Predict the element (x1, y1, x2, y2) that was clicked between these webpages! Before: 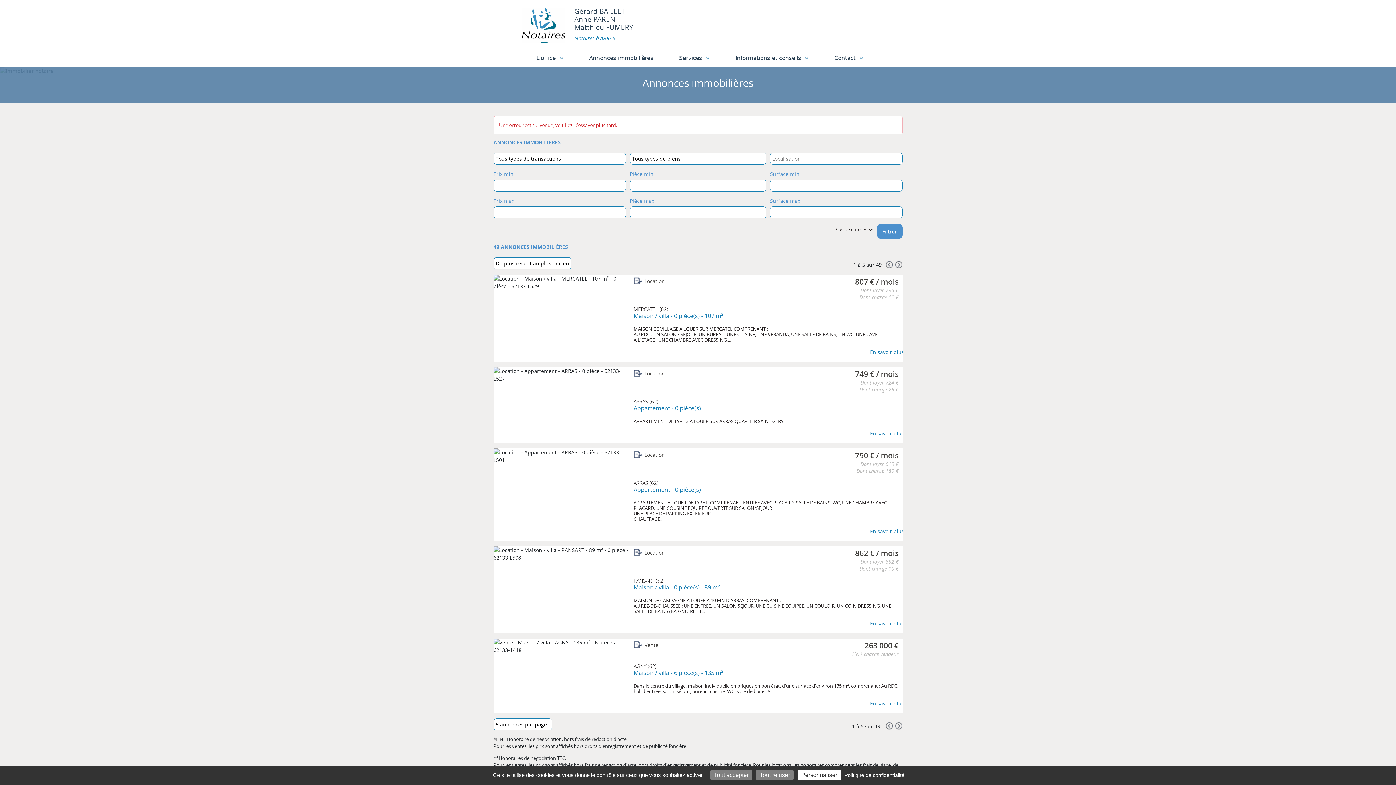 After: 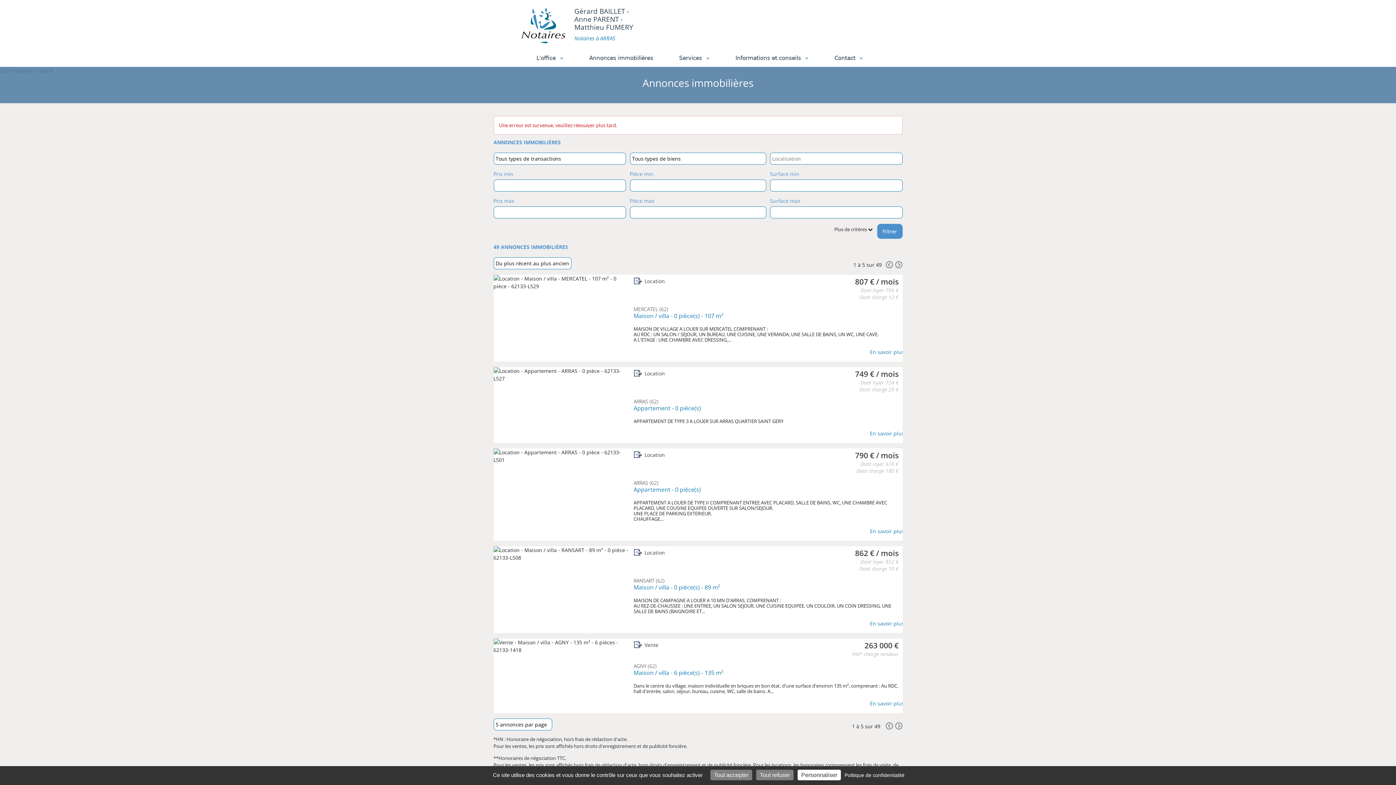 Action: label: Plus de critères  bbox: (830, 224, 877, 244)